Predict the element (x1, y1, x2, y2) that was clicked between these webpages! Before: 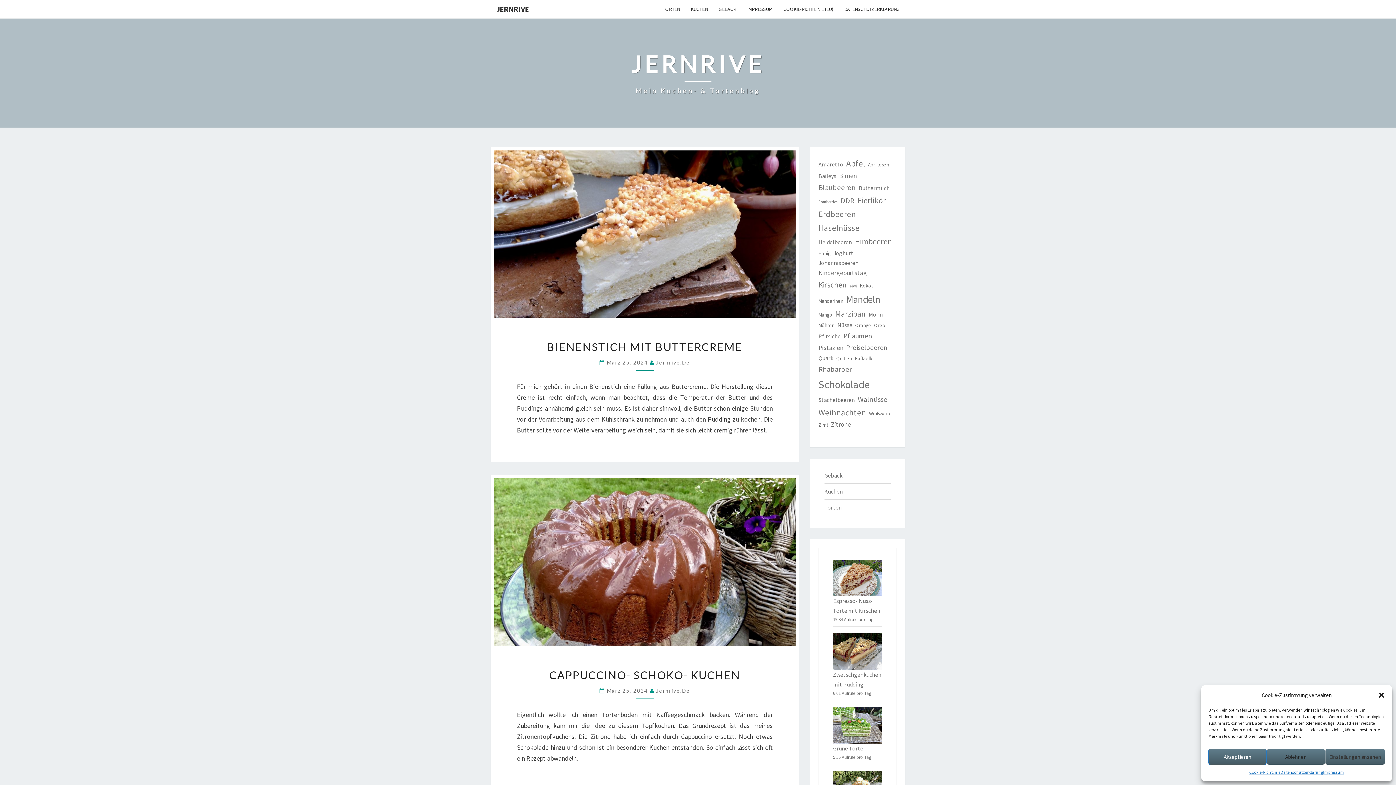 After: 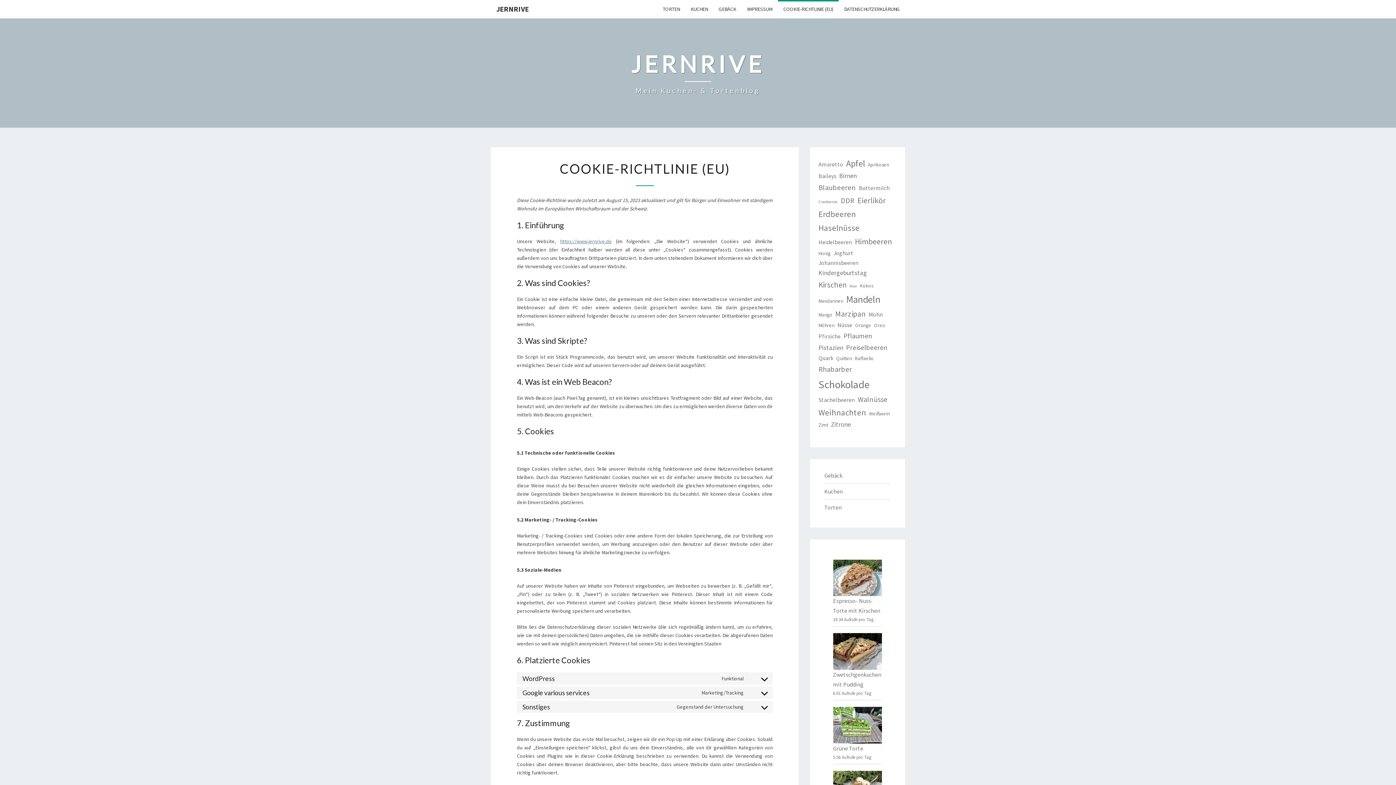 Action: bbox: (1249, 769, 1280, 776) label: Cookie-Richtlinie